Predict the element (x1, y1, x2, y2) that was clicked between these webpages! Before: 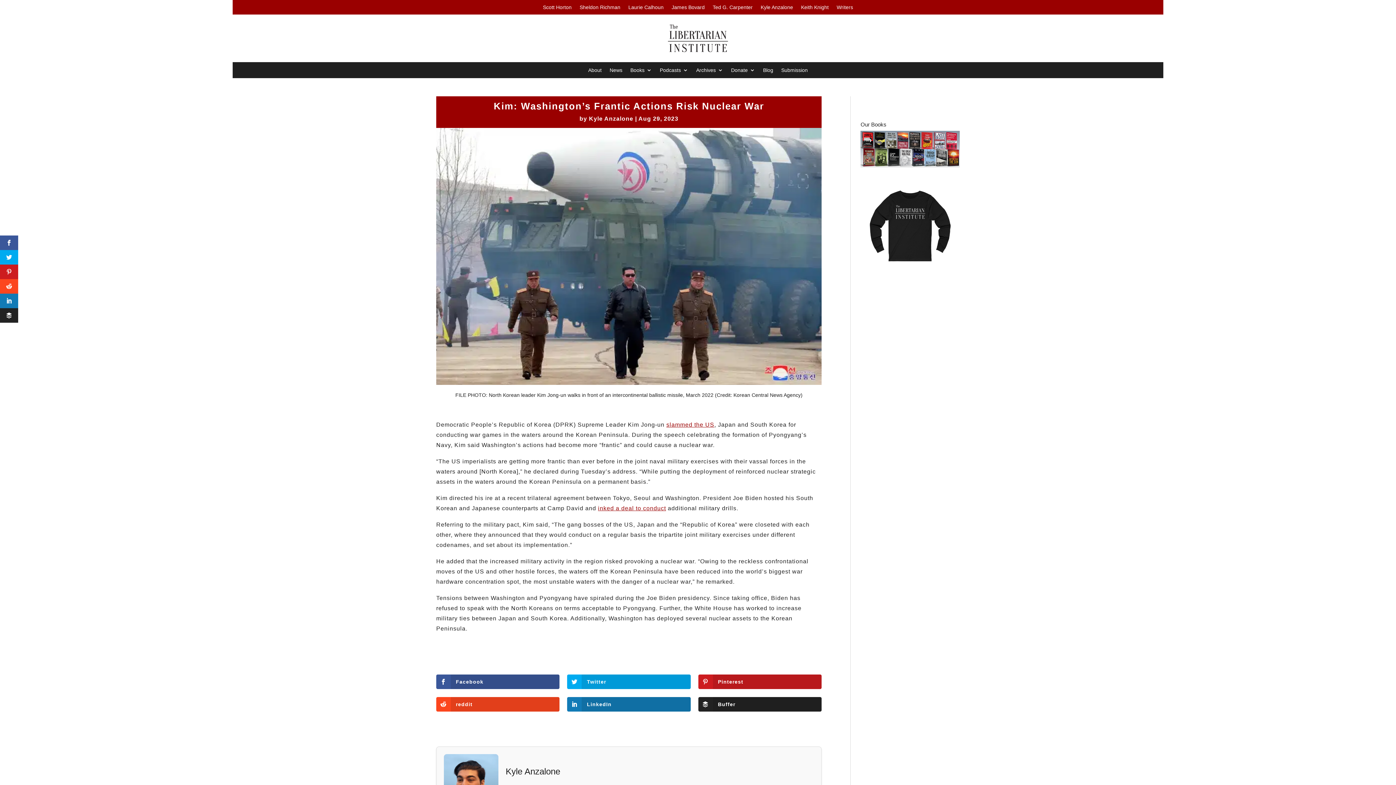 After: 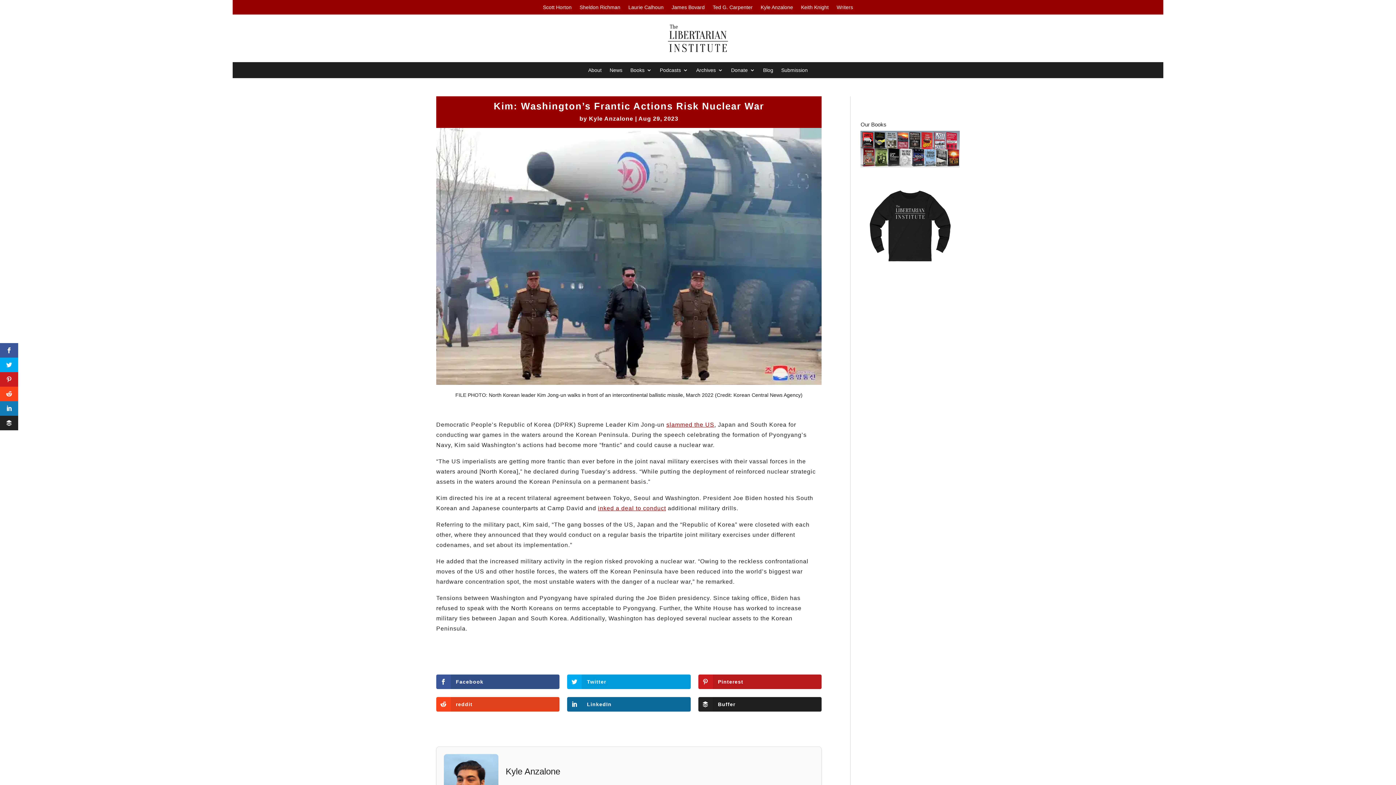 Action: label: LinkedIn bbox: (567, 697, 690, 711)